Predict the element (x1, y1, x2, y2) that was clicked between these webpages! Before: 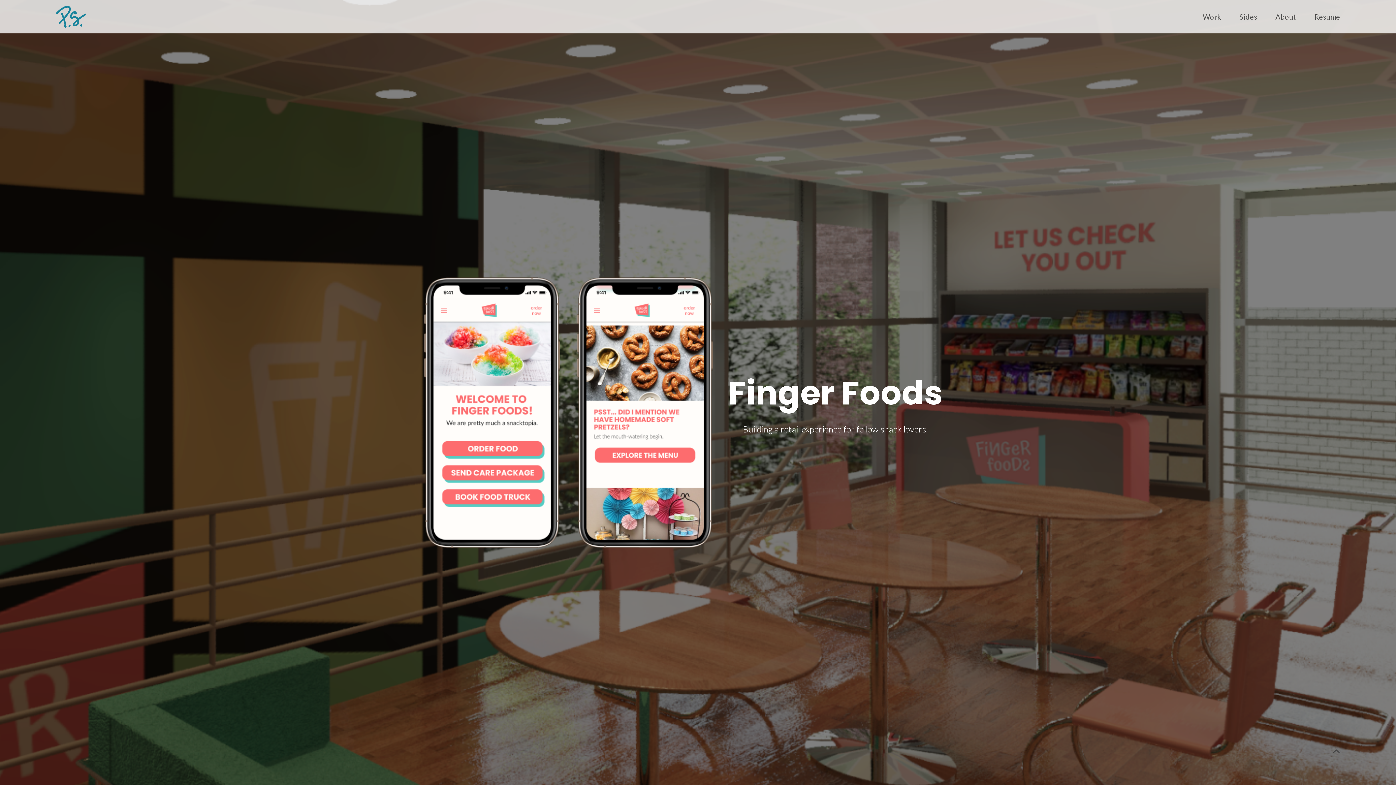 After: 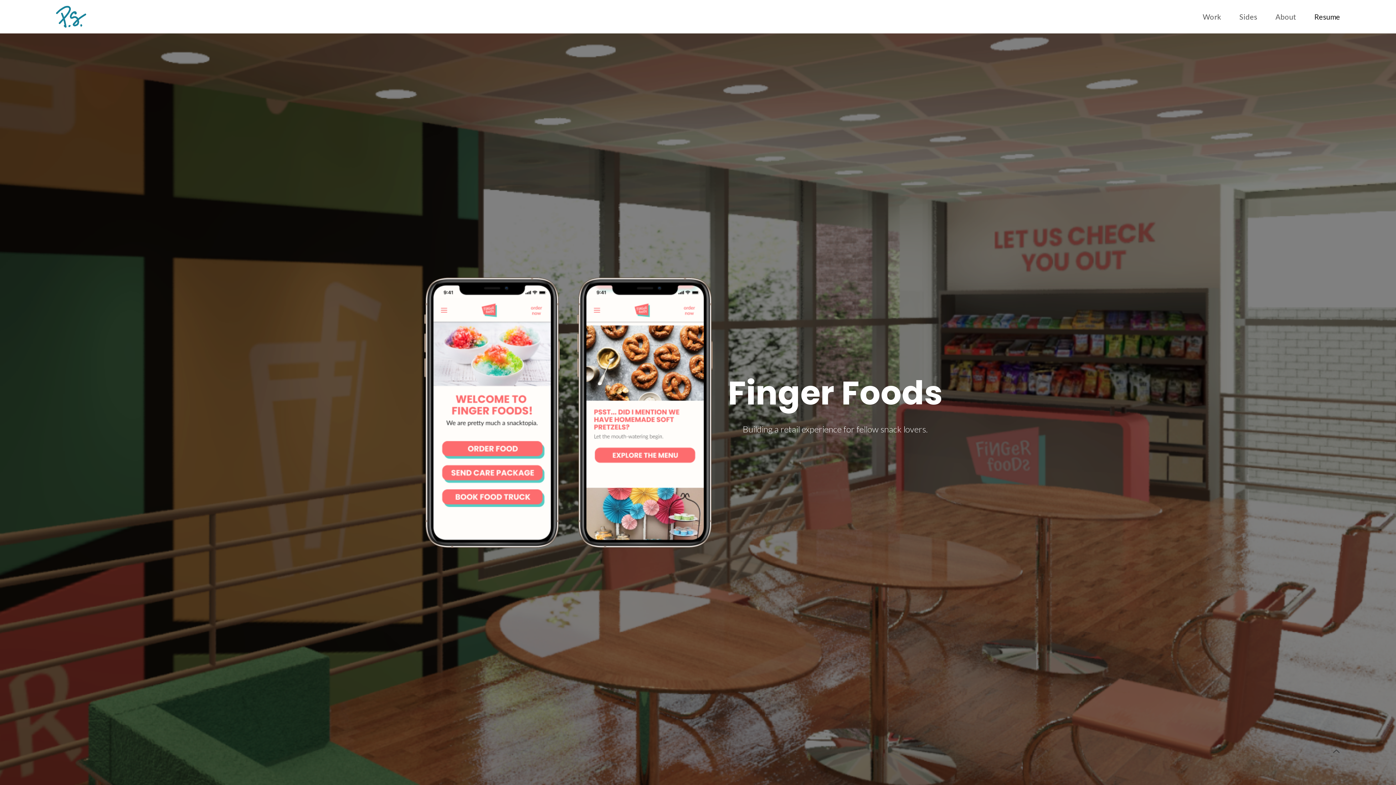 Action: label: Resume bbox: (1305, 6, 1340, 26)